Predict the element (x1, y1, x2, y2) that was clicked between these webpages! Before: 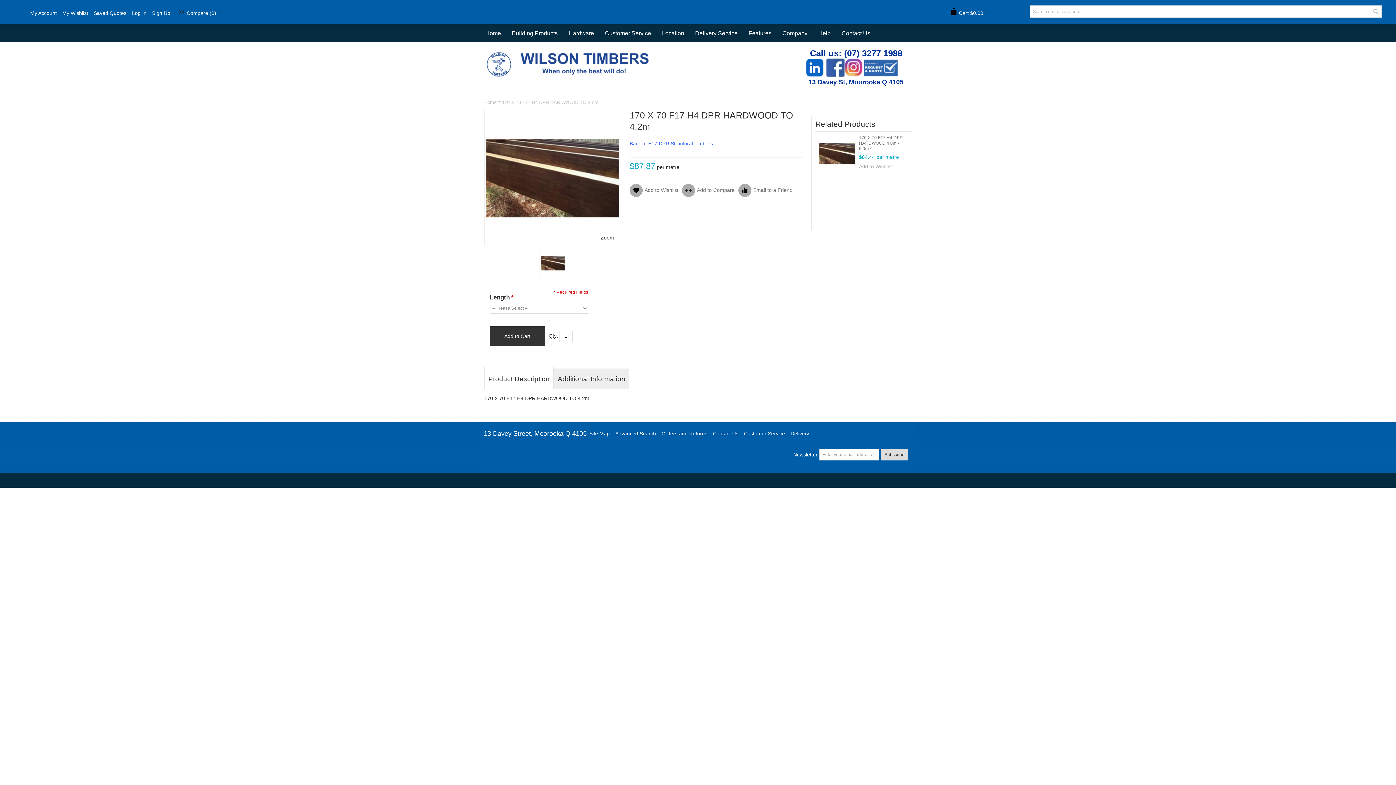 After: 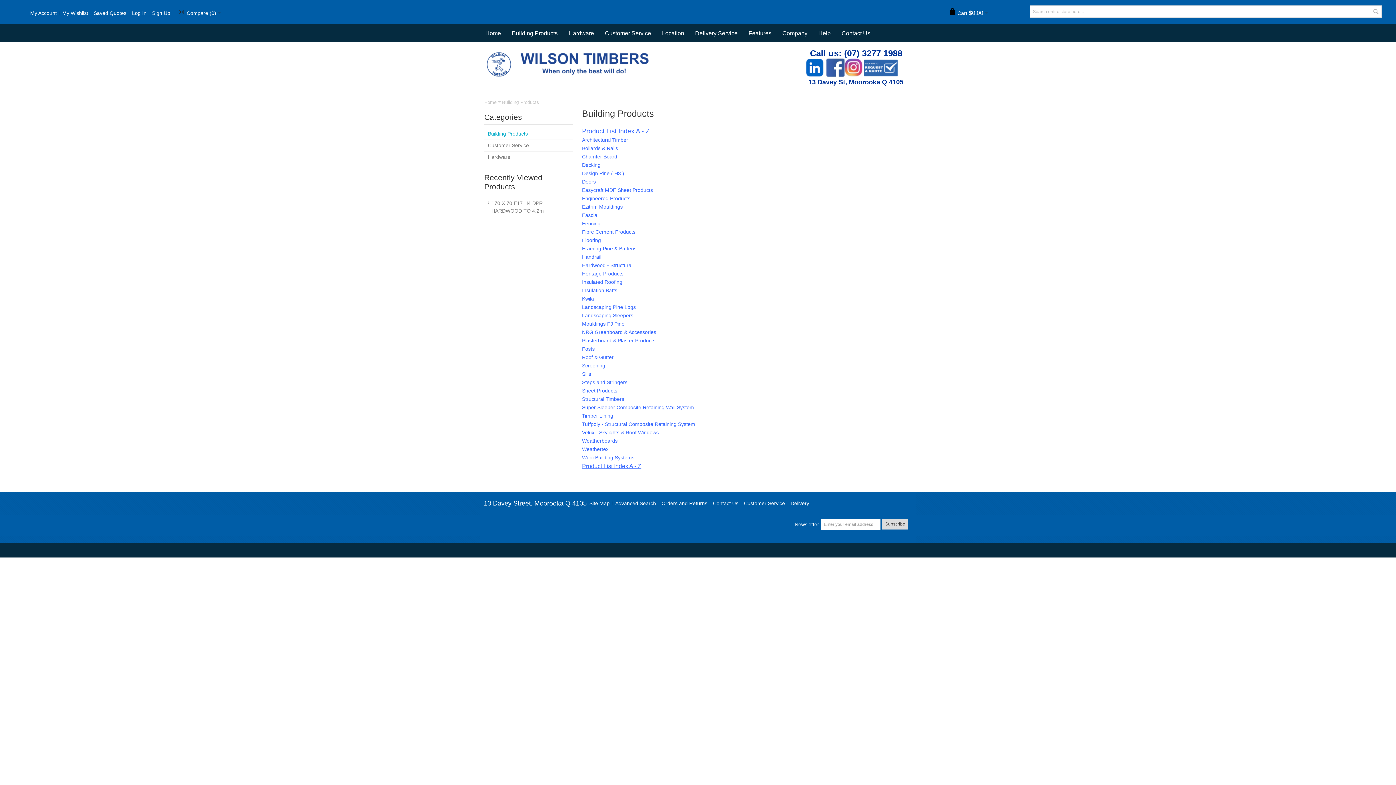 Action: label: Building Products bbox: (506, 24, 563, 42)